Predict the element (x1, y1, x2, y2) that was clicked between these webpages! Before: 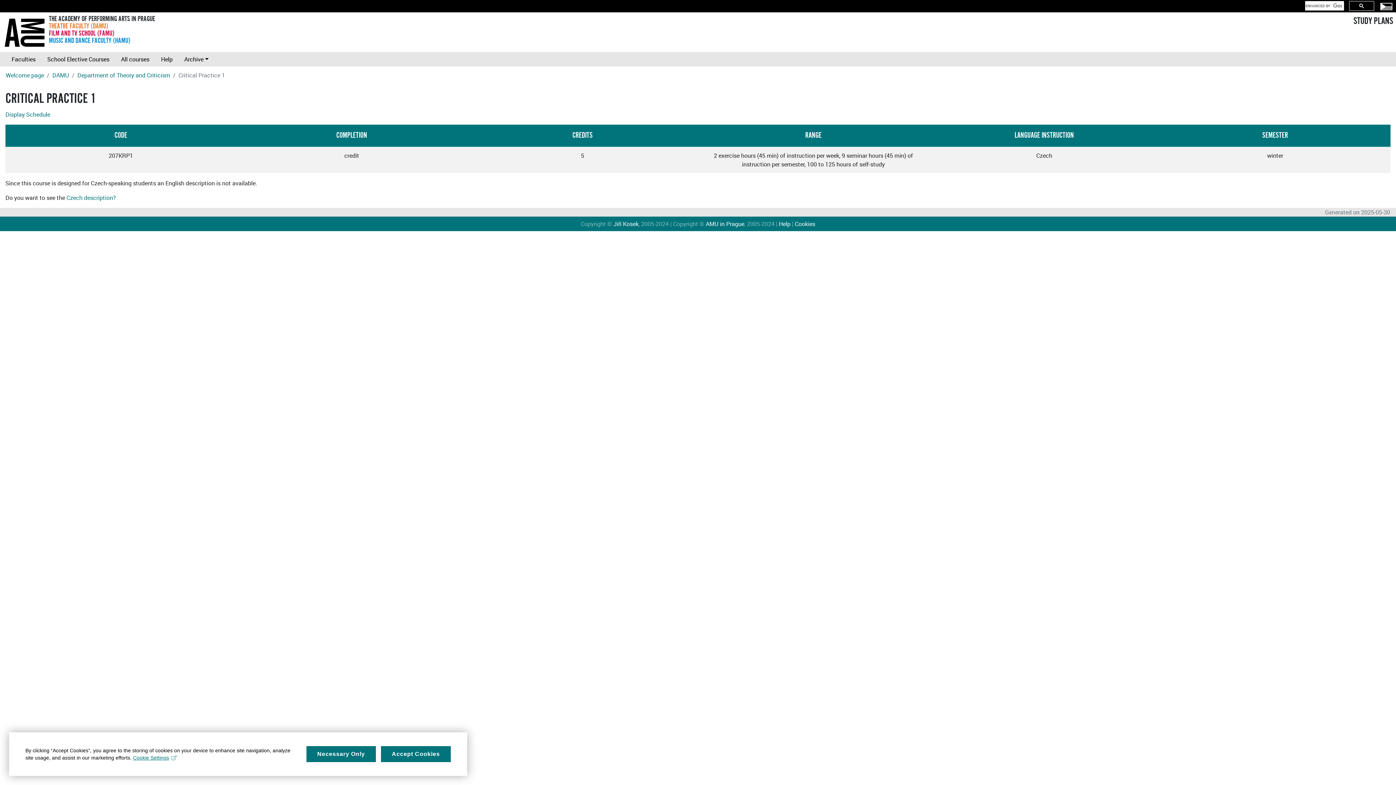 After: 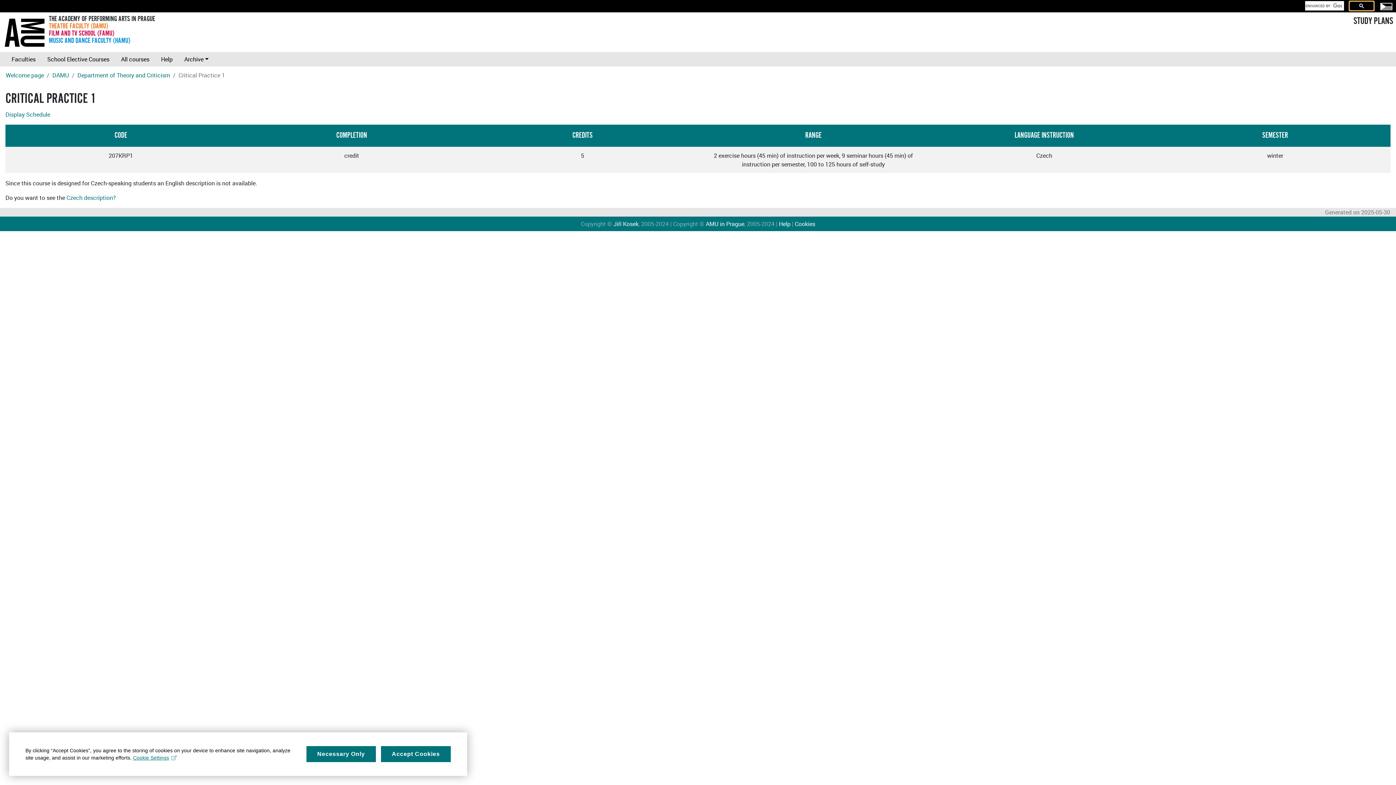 Action: bbox: (1349, 0, 1374, 10)